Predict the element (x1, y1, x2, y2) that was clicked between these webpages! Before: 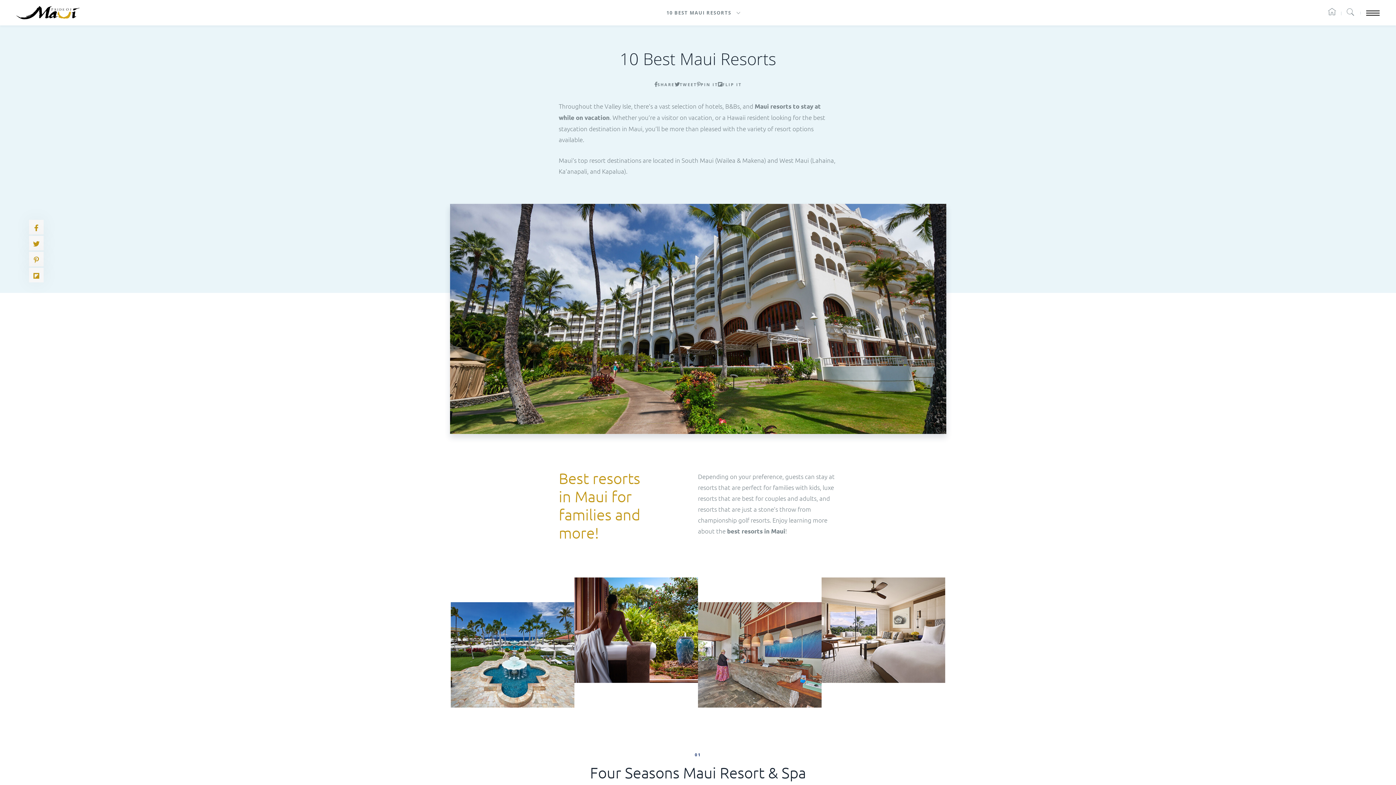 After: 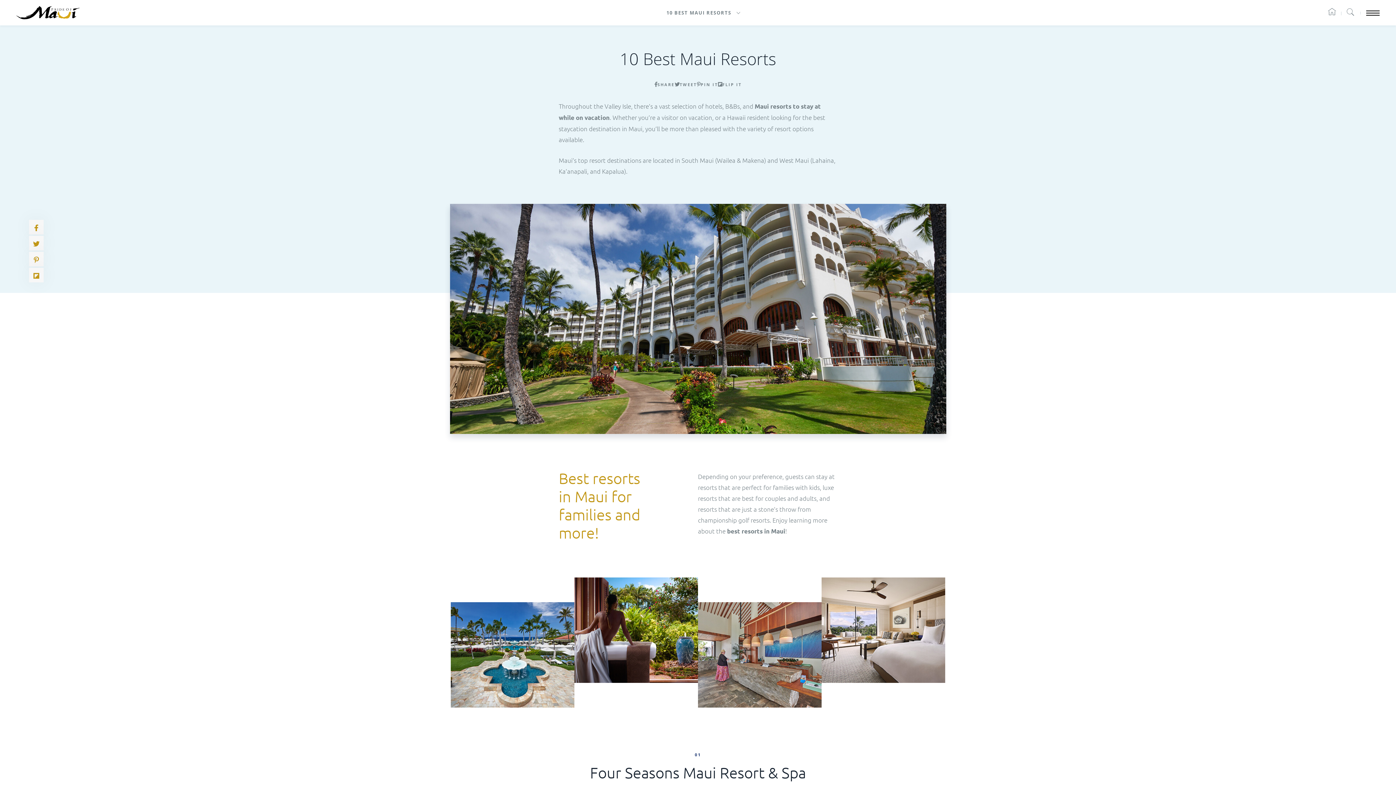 Action: label: Flip It bbox: (29, 268, 43, 282)